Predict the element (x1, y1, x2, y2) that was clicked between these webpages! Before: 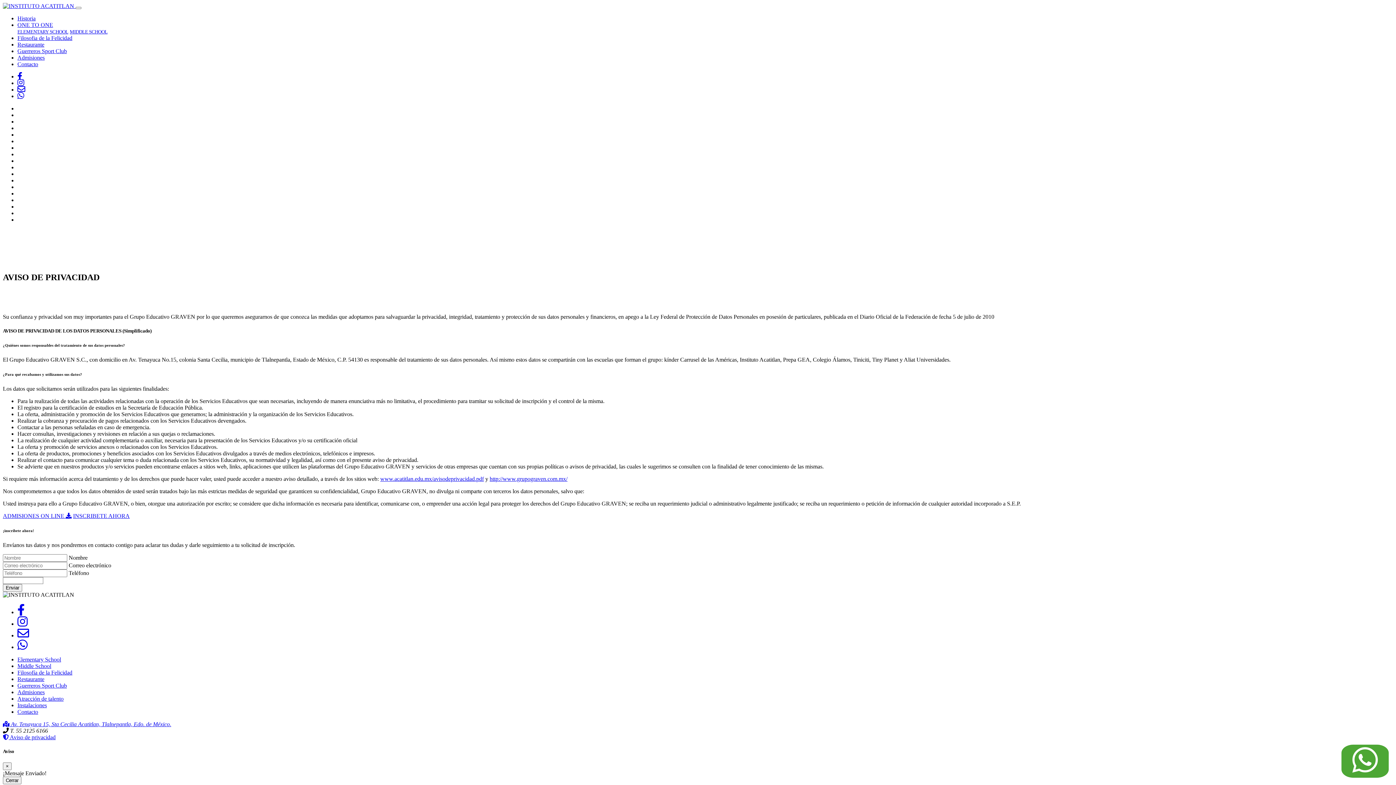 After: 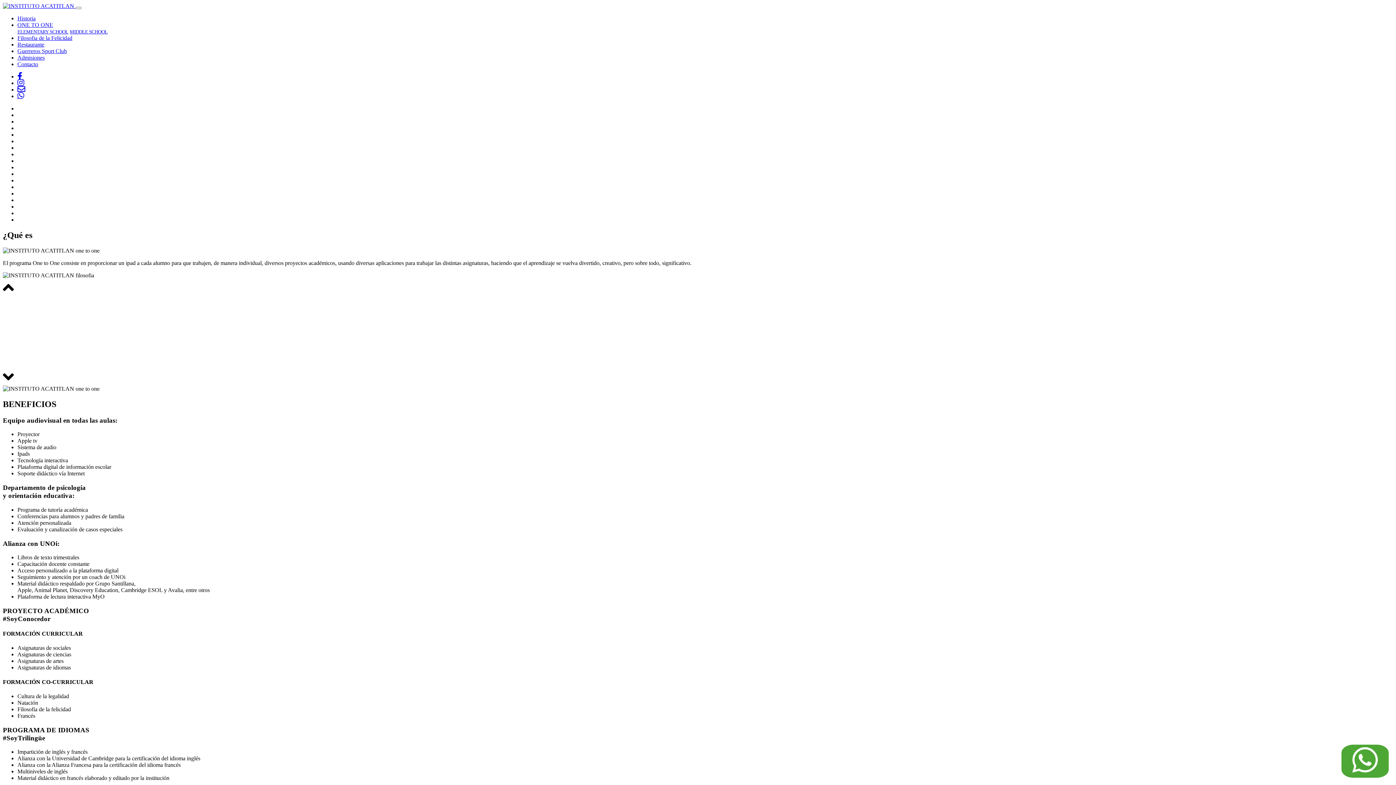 Action: bbox: (17, 656, 61, 662) label: Elementary School